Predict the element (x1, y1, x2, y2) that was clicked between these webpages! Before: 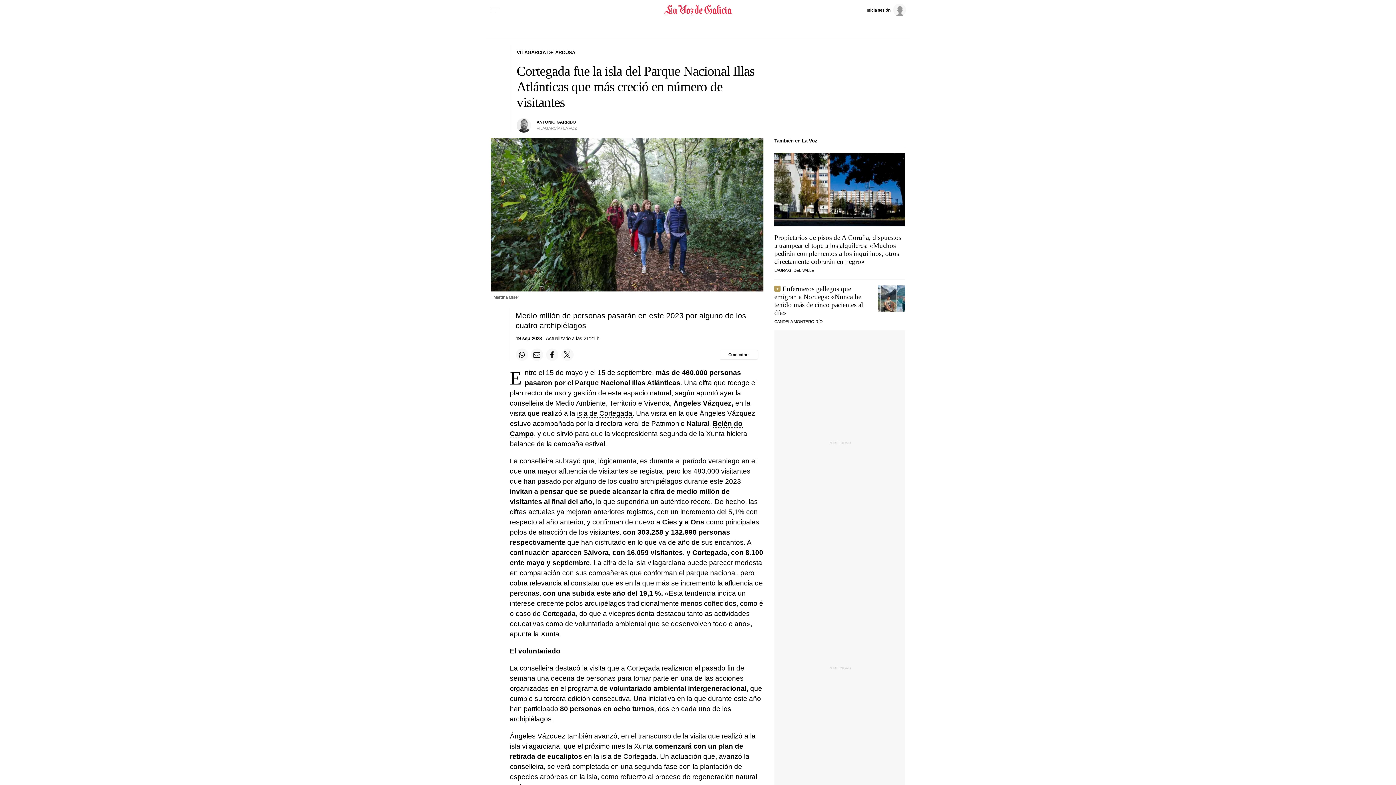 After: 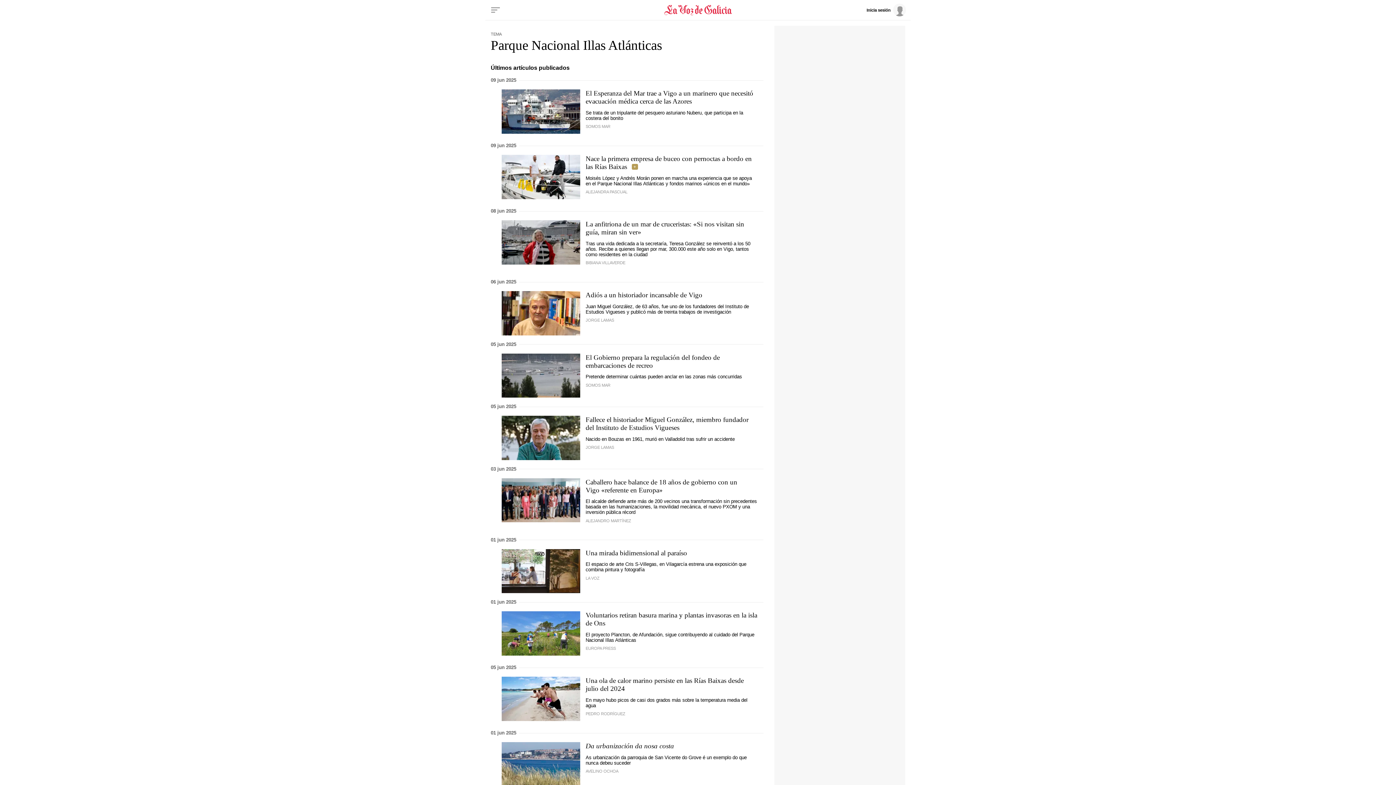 Action: bbox: (575, 379, 680, 387) label: Parque Nacional Illas Atlánticas